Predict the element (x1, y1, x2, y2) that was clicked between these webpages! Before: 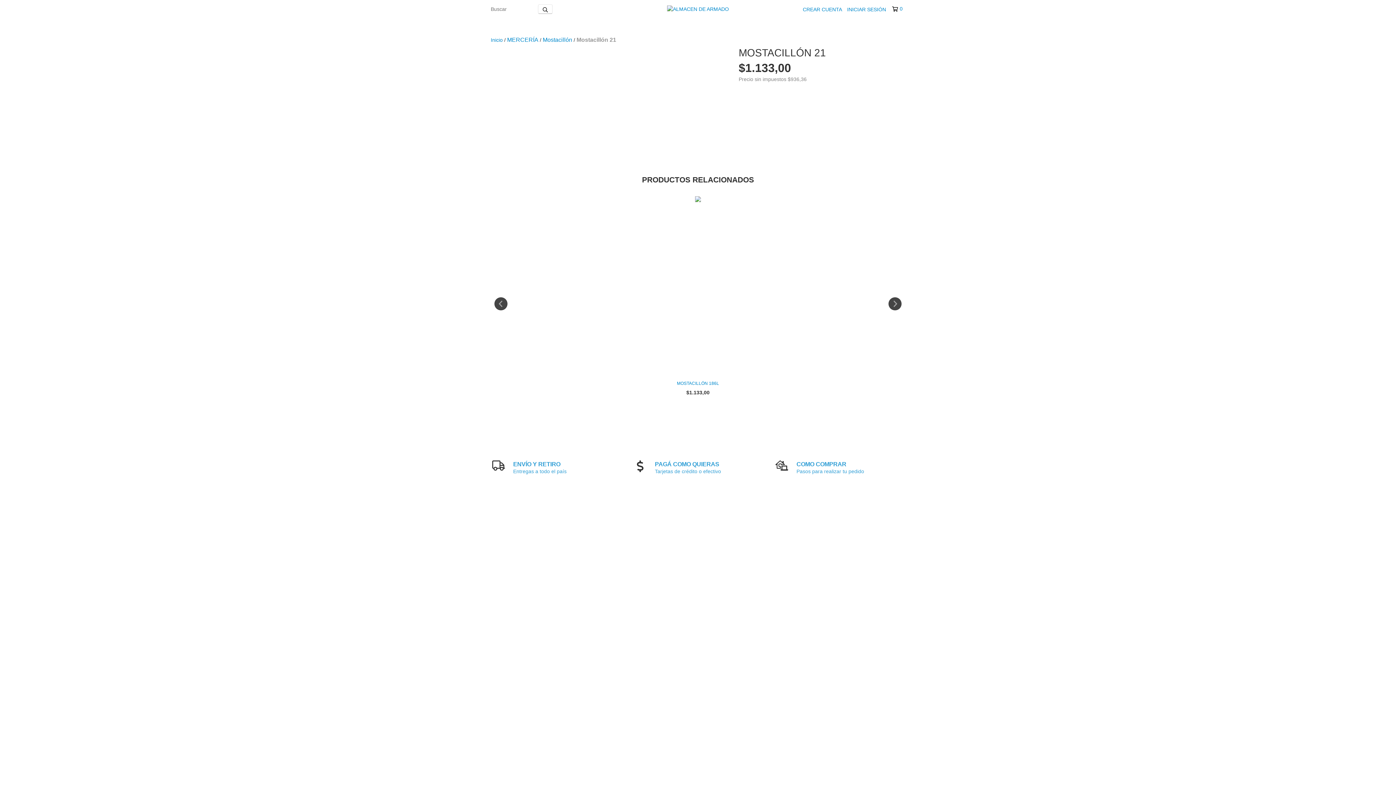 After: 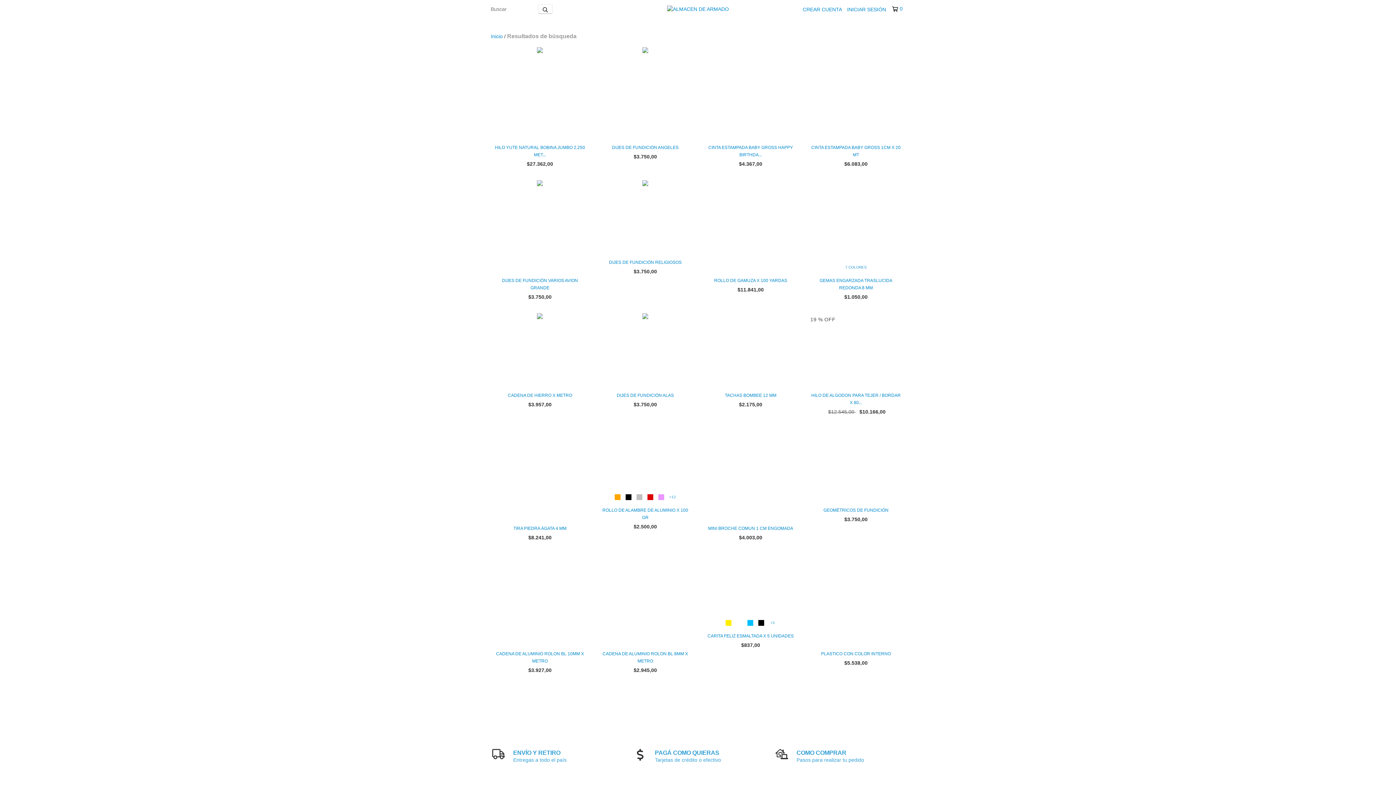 Action: bbox: (538, 4, 552, 13) label: Buscar